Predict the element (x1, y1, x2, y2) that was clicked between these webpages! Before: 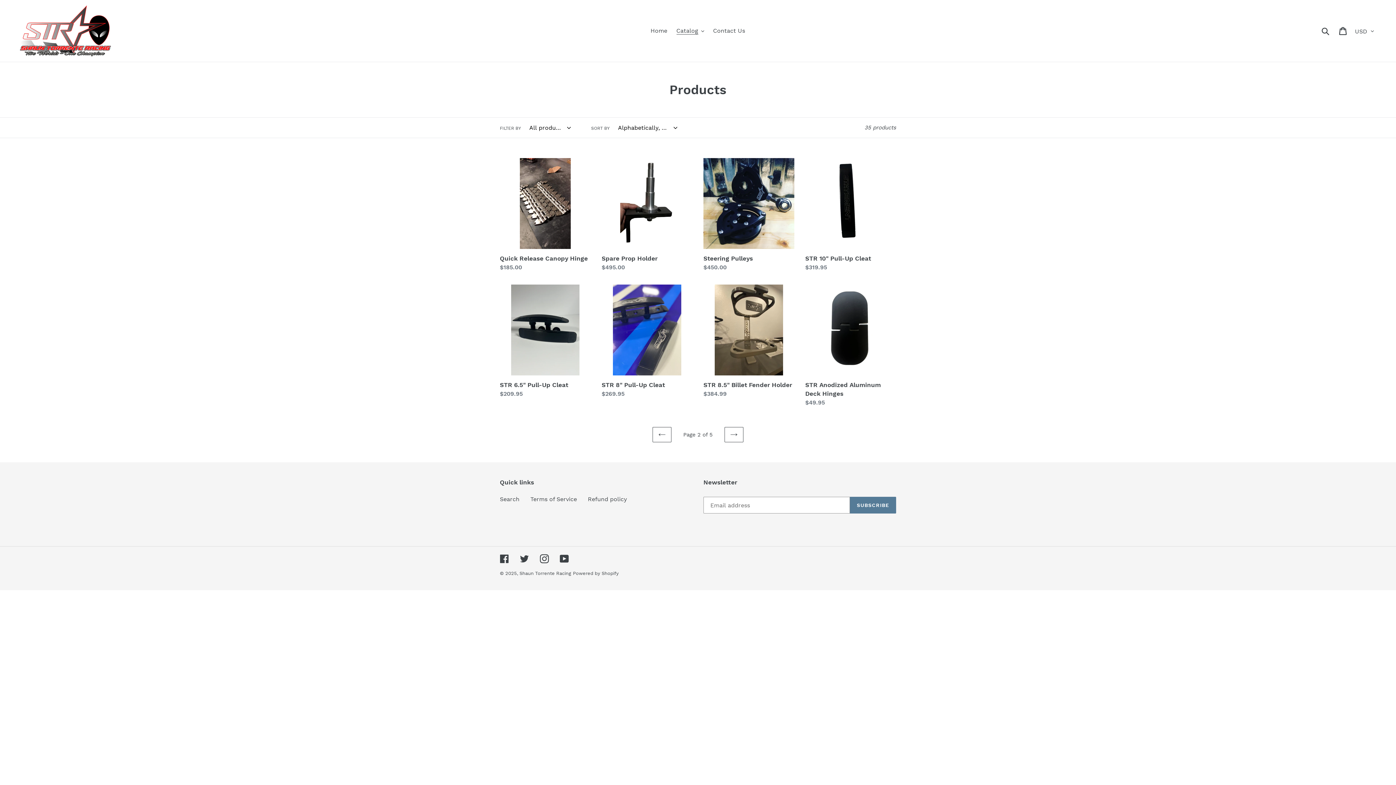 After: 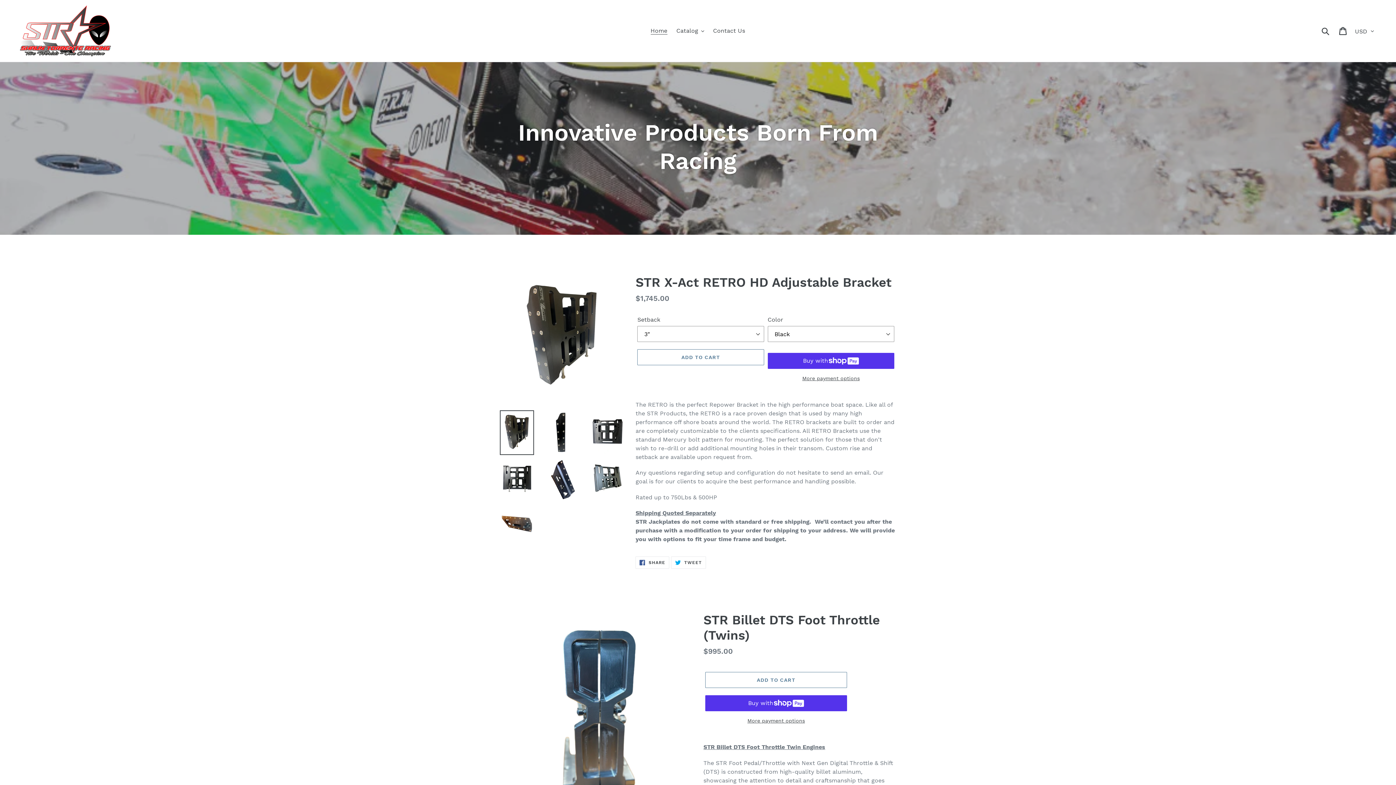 Action: label: Shaun Torrente Racing bbox: (519, 570, 571, 576)